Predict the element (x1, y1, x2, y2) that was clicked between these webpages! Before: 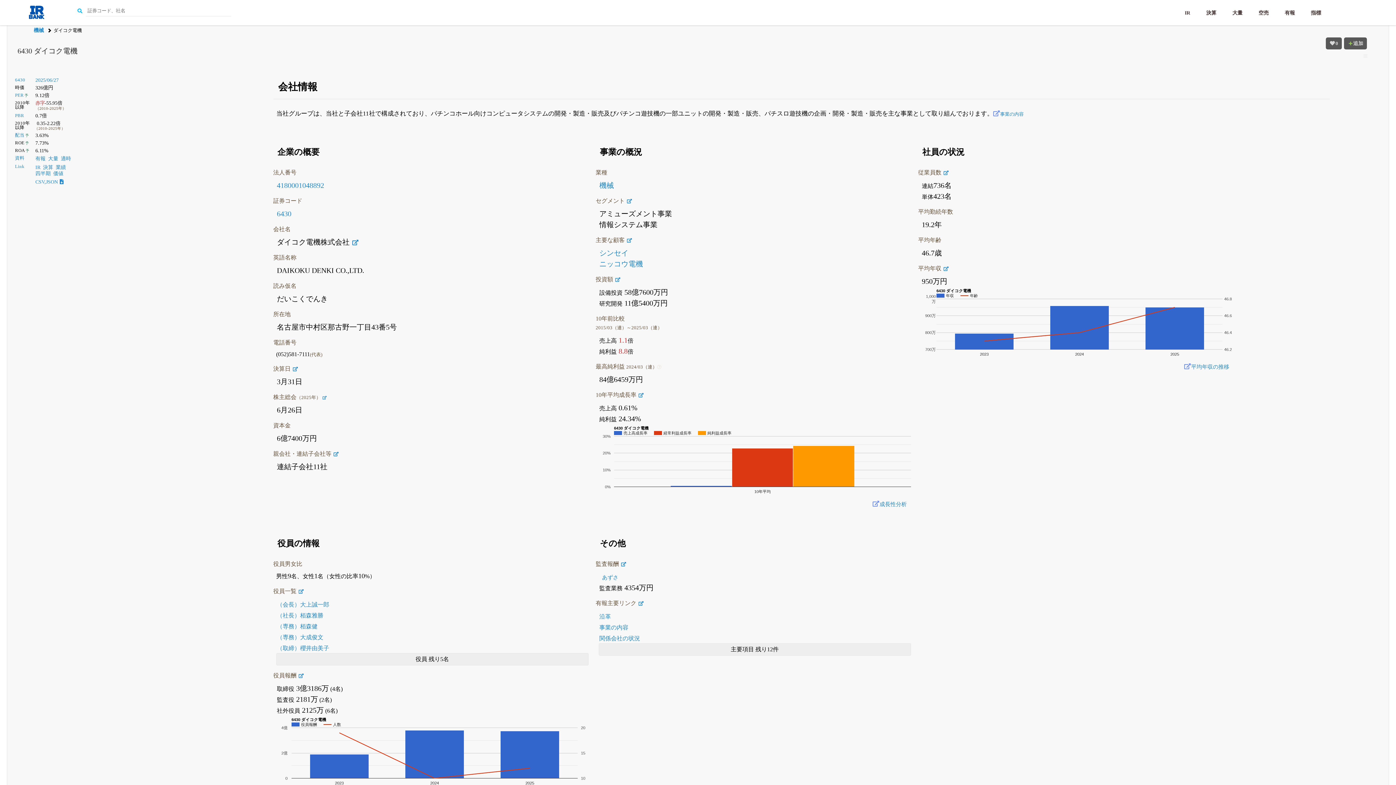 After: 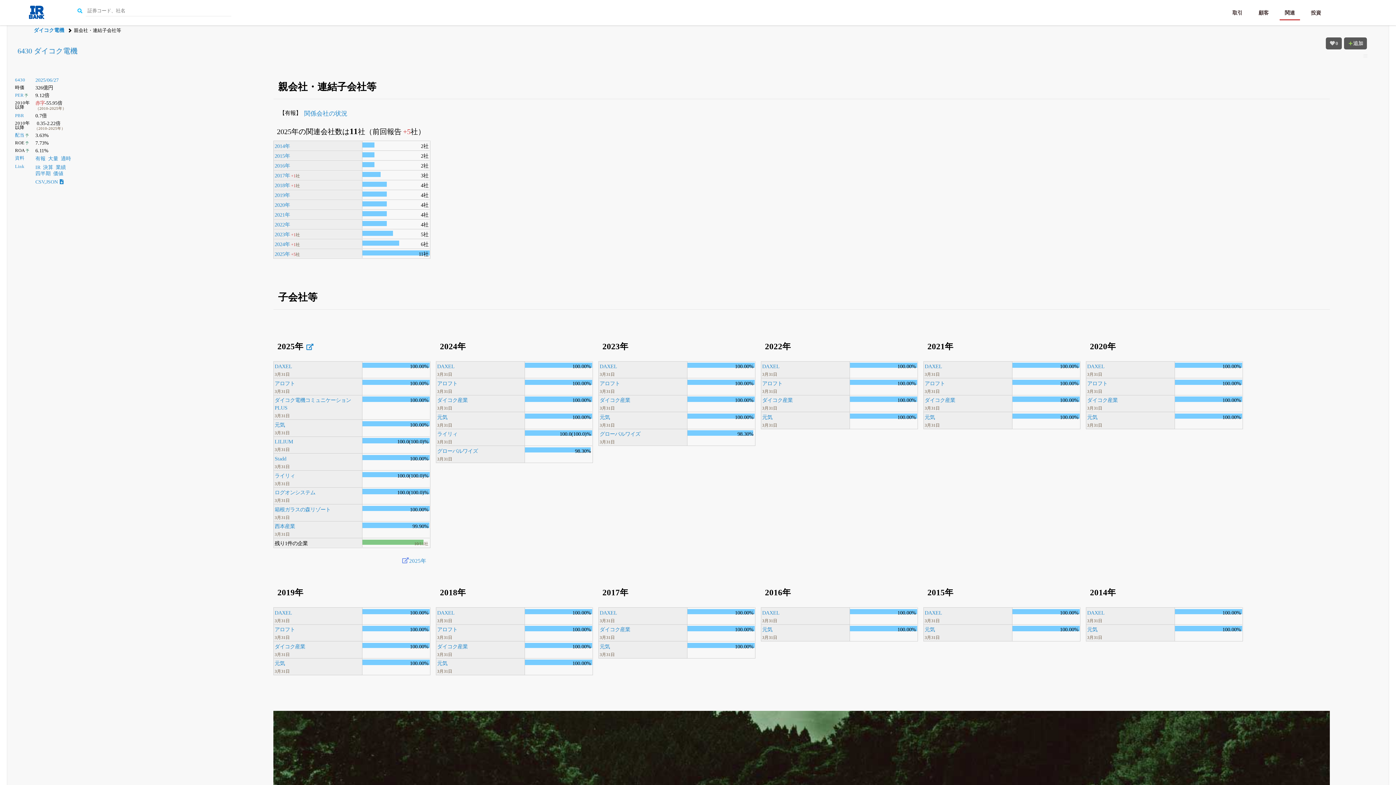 Action: bbox: (331, 452, 340, 457)